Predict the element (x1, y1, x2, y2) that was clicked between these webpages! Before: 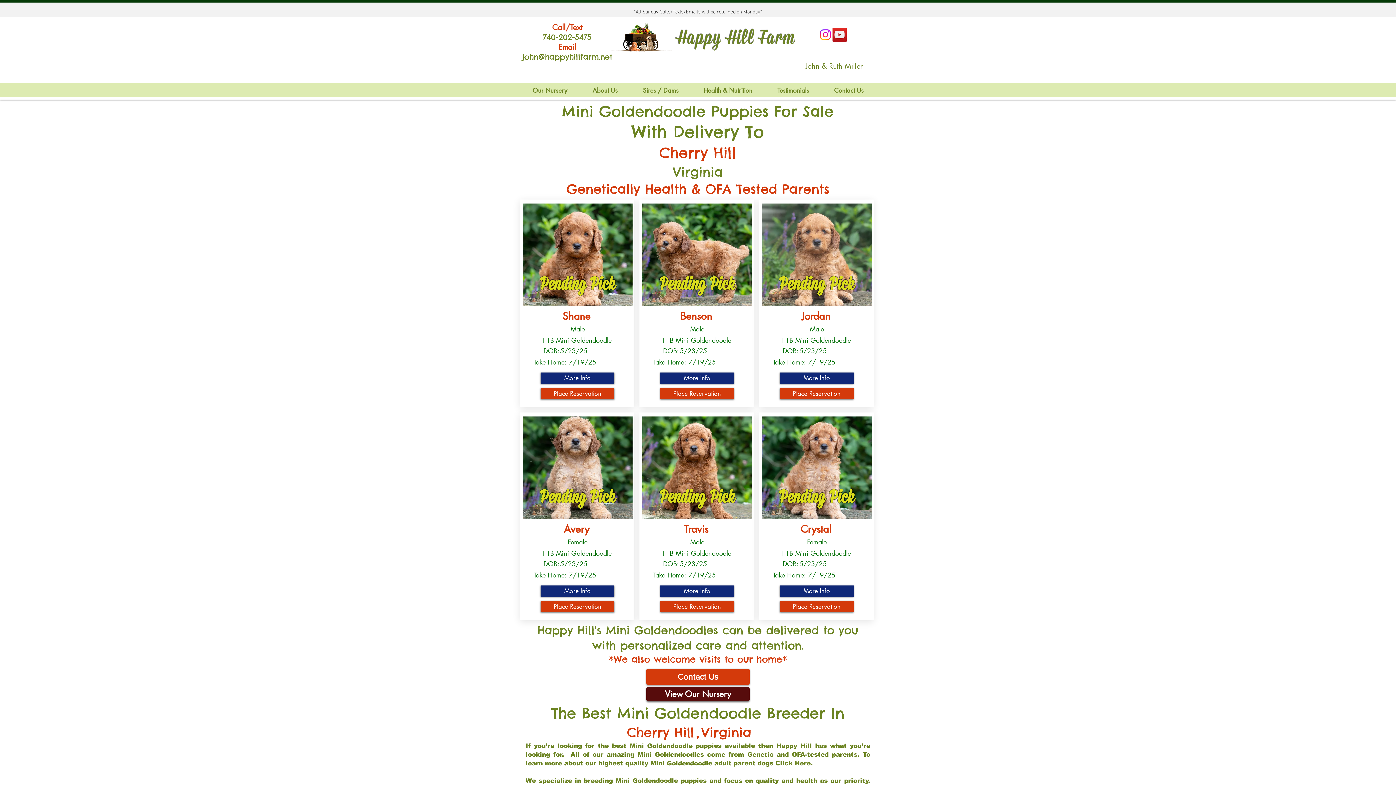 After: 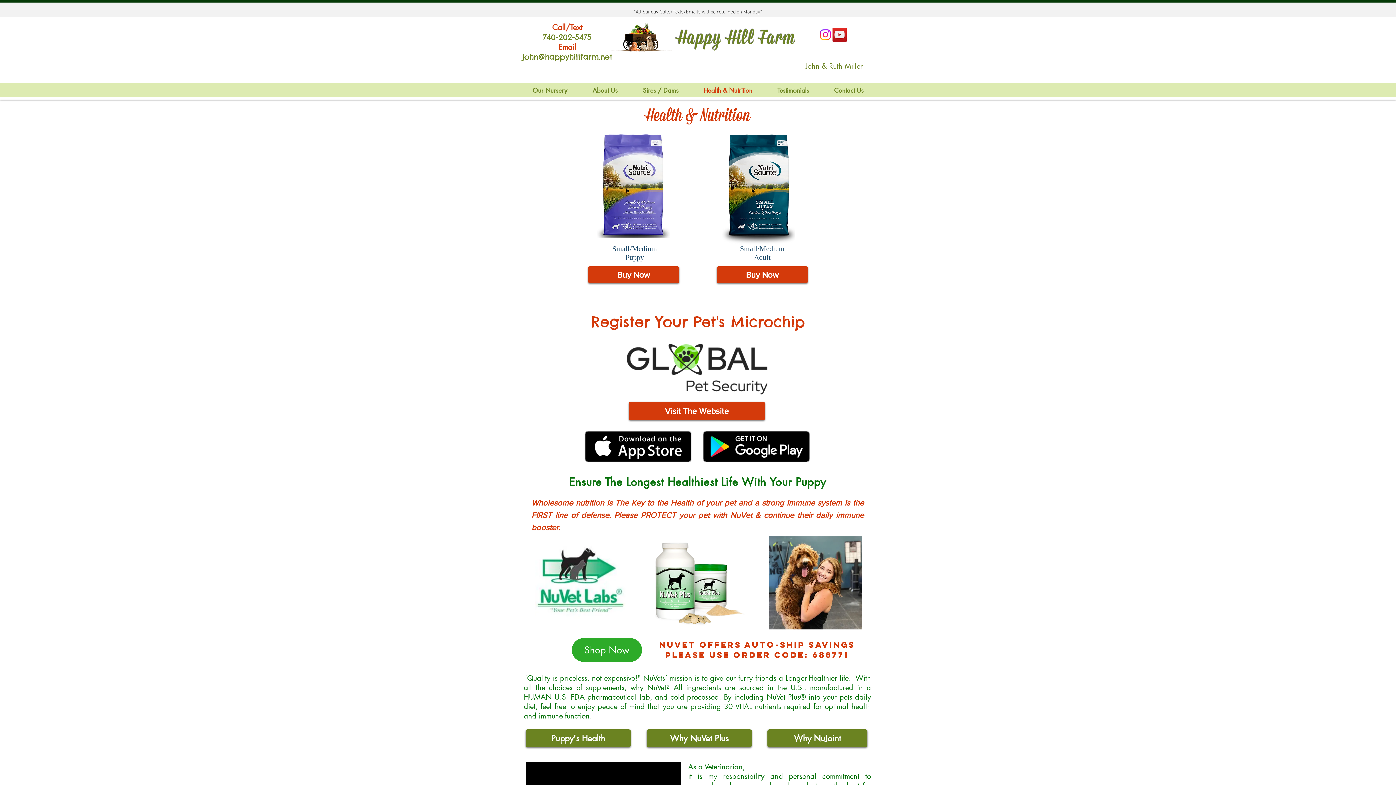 Action: bbox: (691, 85, 765, 96) label: Health & Nutrition